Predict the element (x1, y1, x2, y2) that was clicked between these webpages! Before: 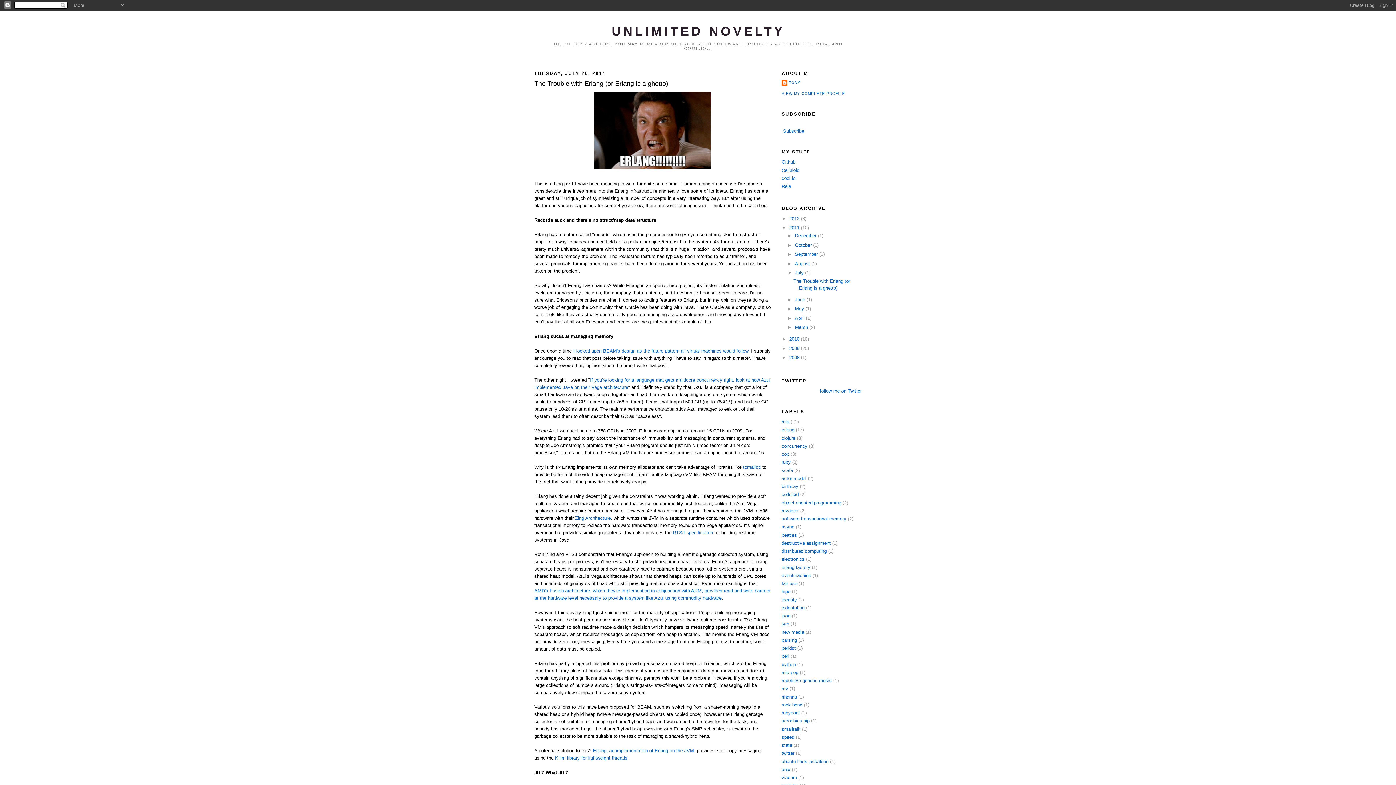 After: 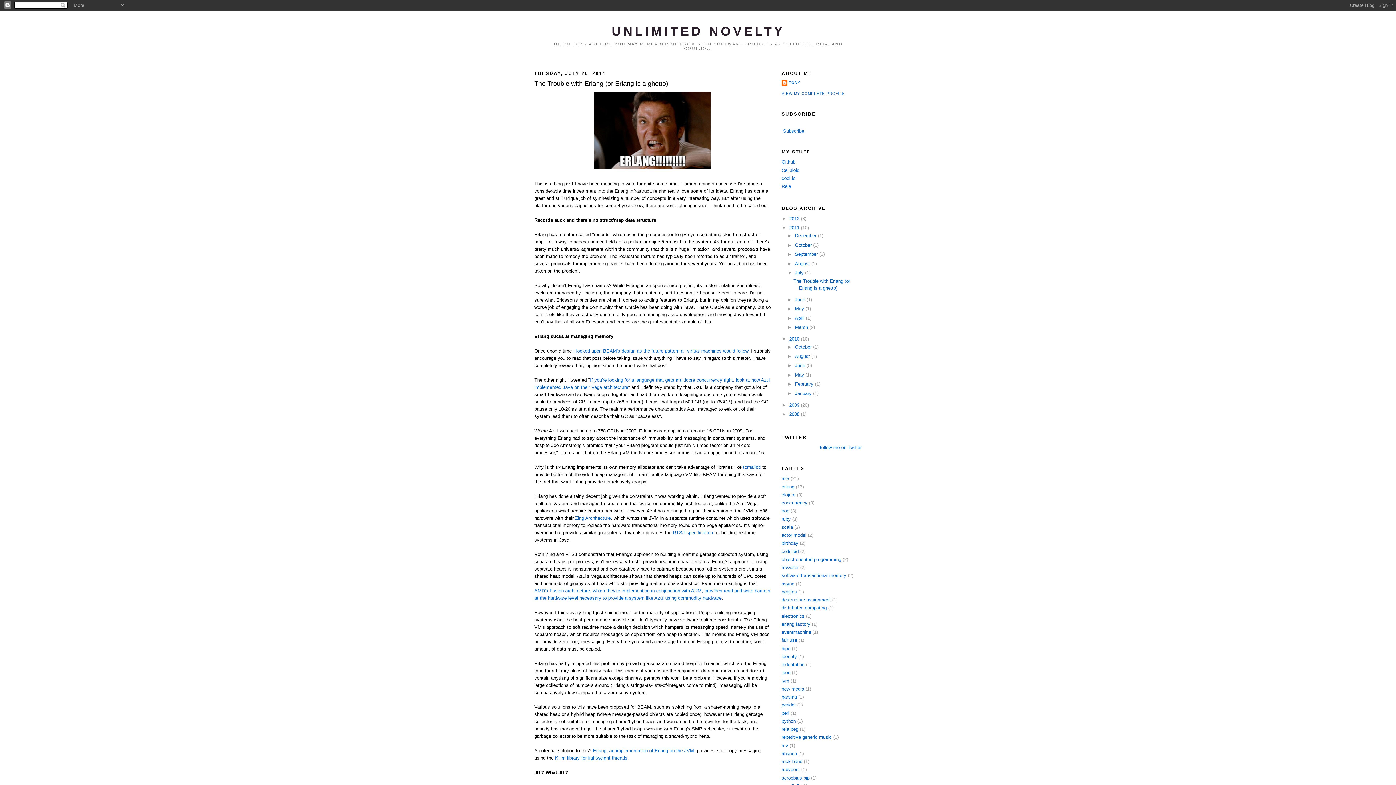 Action: bbox: (781, 336, 789, 341) label: ►  